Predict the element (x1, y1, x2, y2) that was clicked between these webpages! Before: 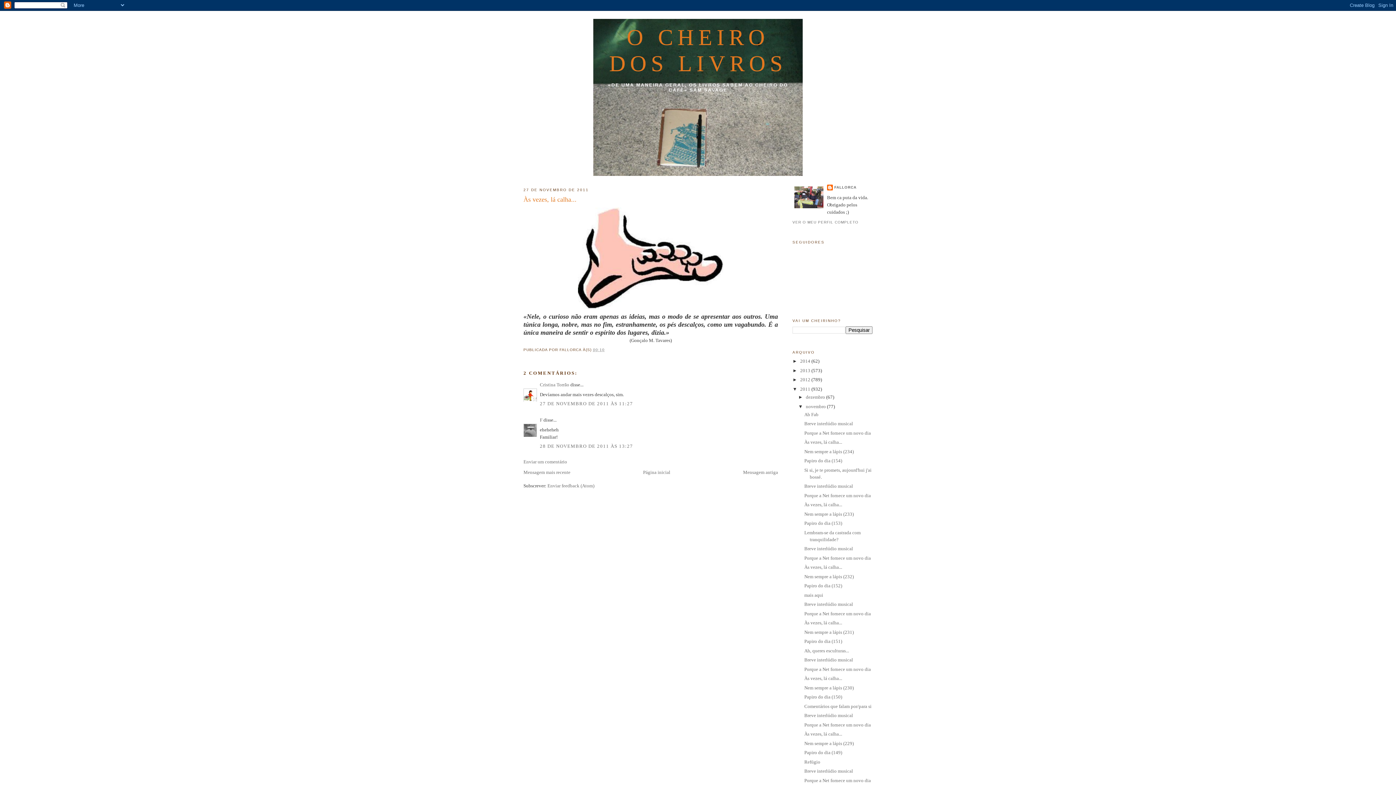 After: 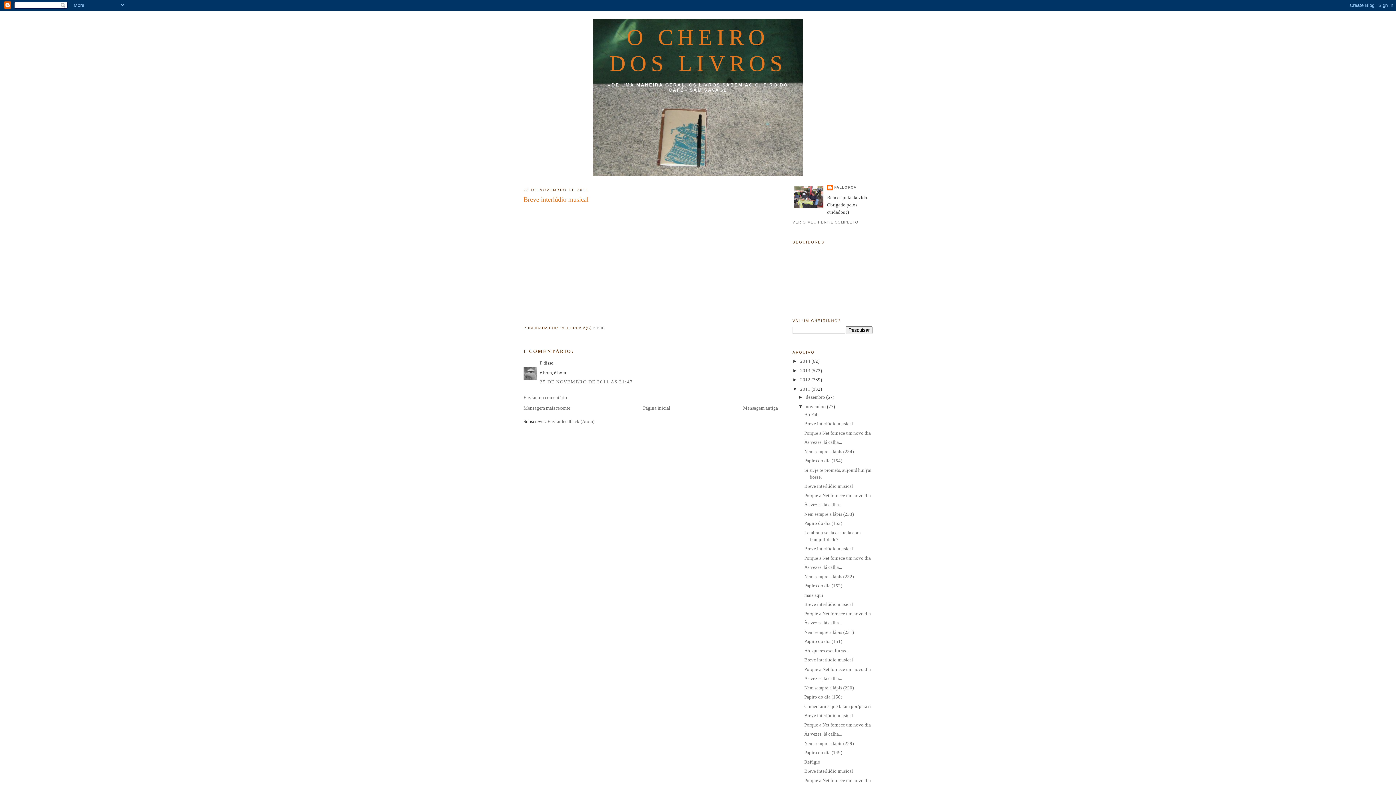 Action: label: Breve interlúdio musical bbox: (804, 601, 853, 607)